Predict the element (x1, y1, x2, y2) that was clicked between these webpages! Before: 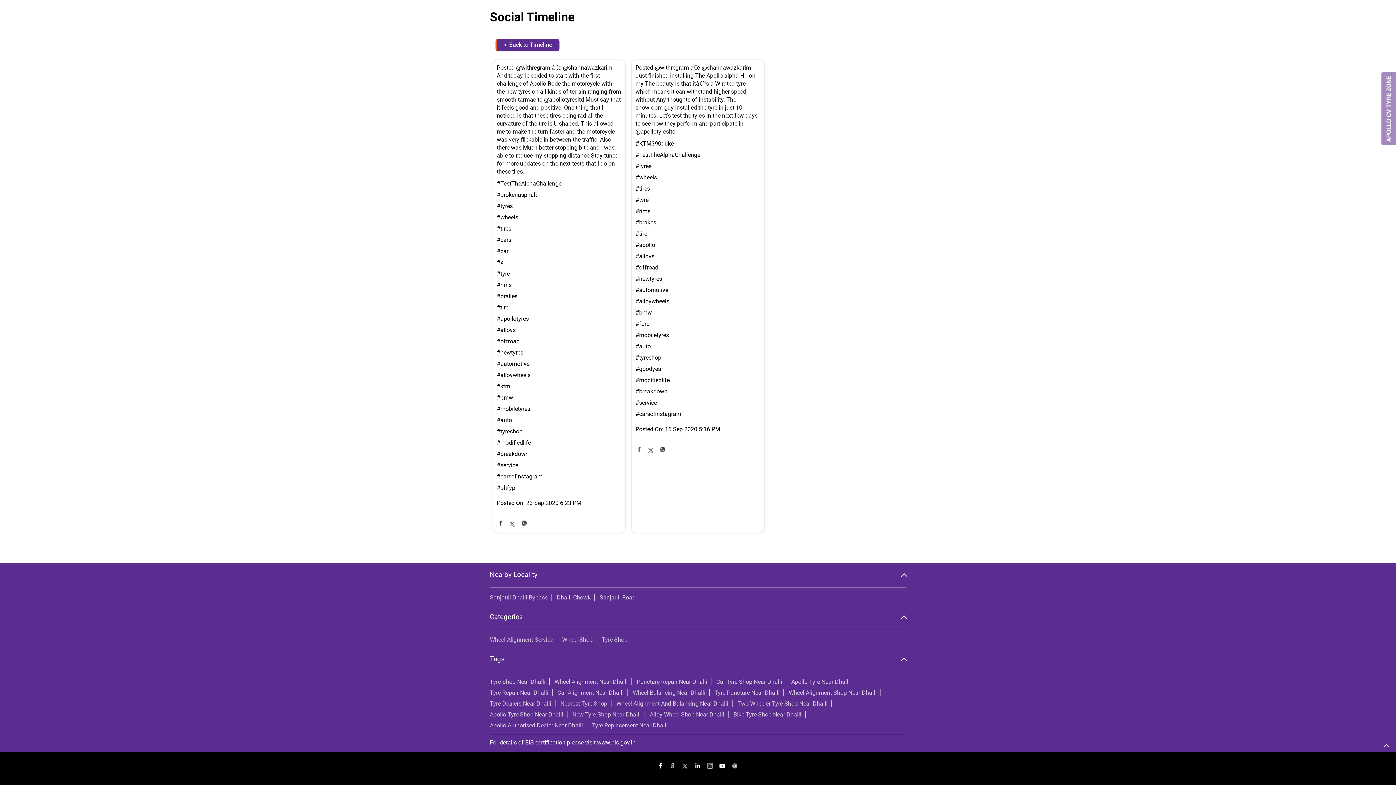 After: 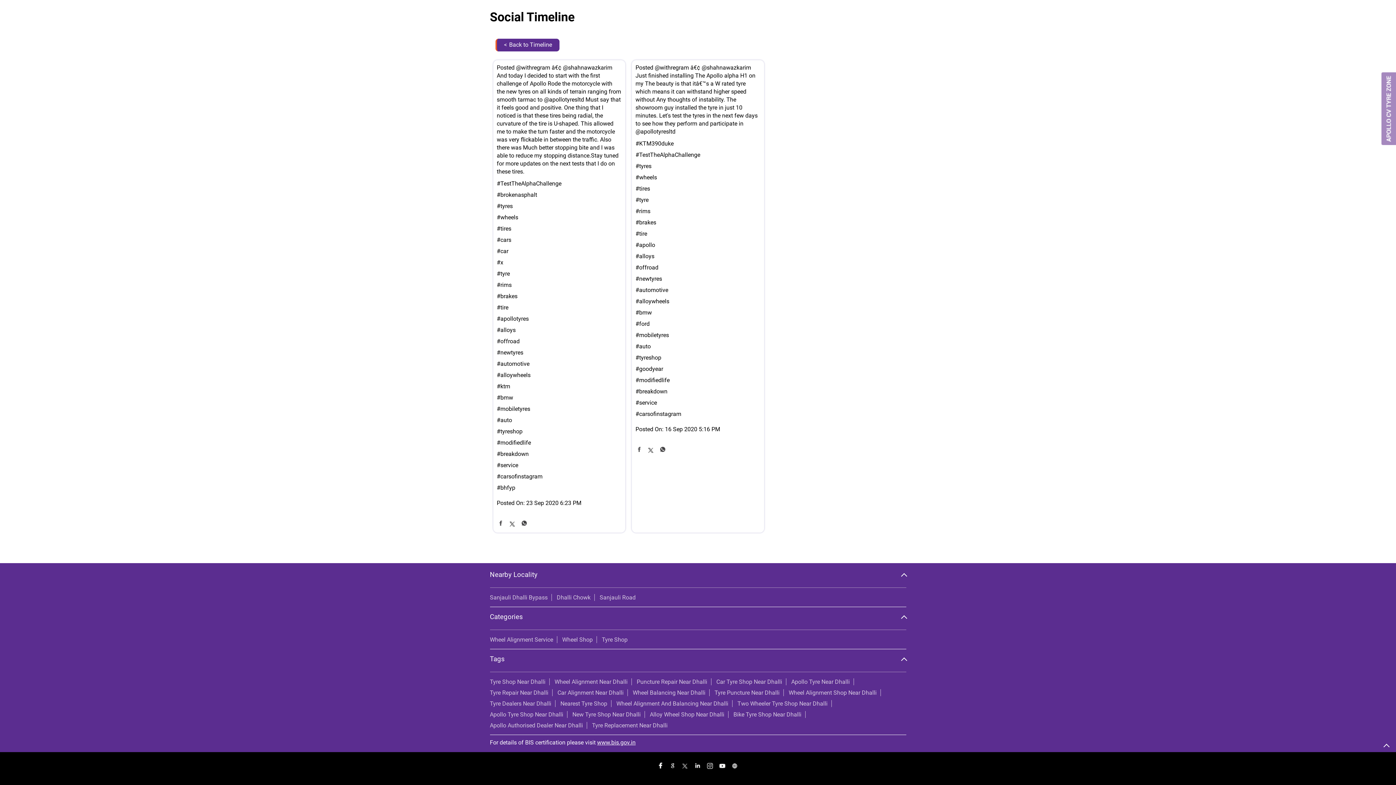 Action: bbox: (655, 760, 666, 770)